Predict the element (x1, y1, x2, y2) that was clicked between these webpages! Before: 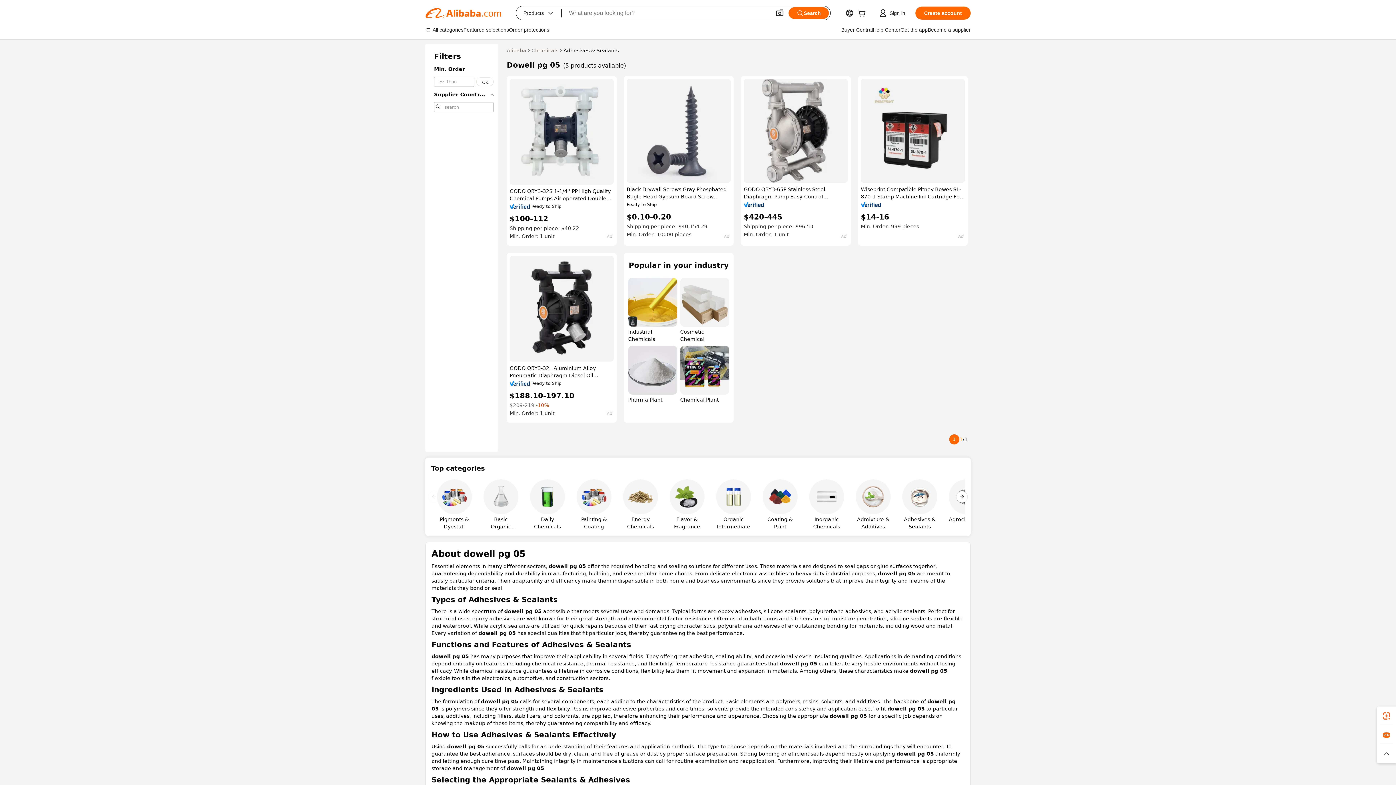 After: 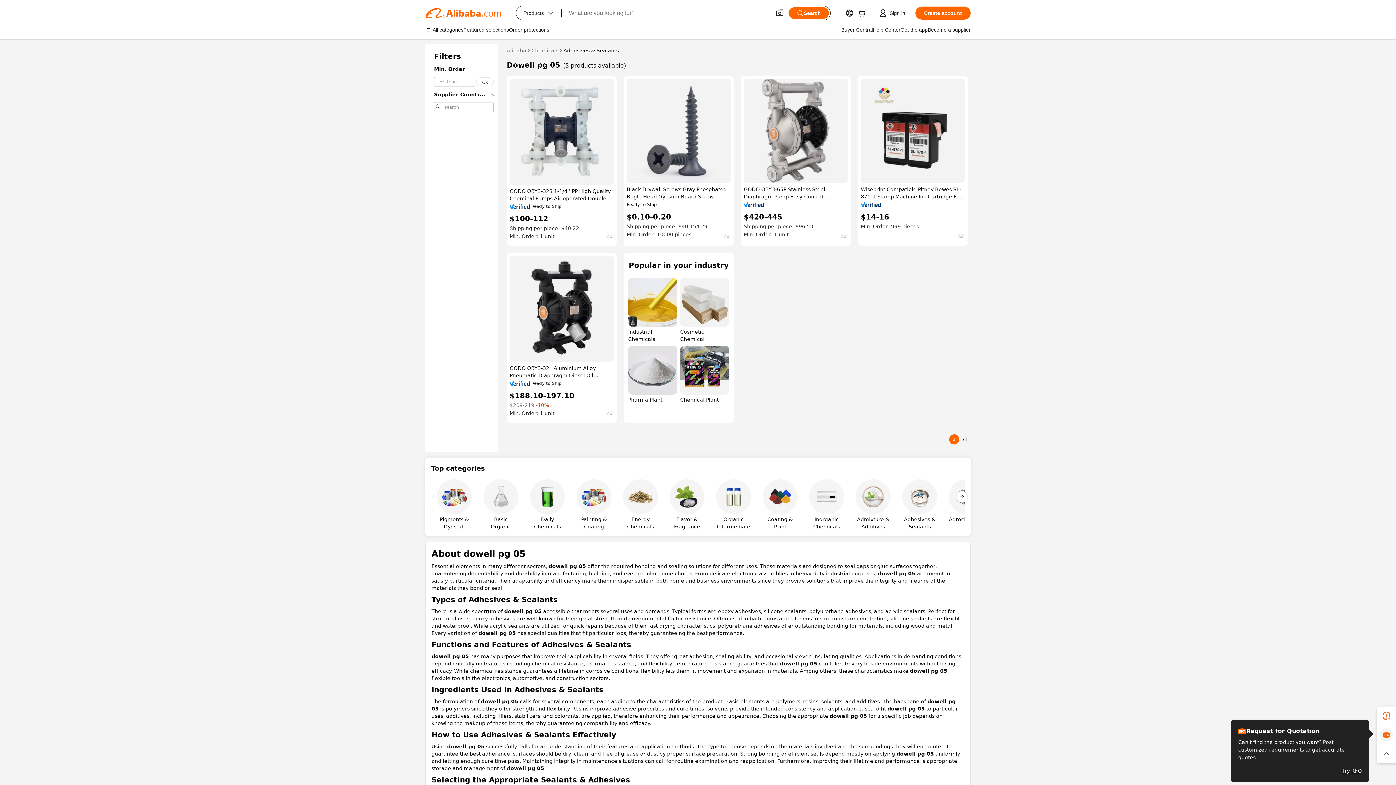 Action: bbox: (1377, 725, 1396, 744)